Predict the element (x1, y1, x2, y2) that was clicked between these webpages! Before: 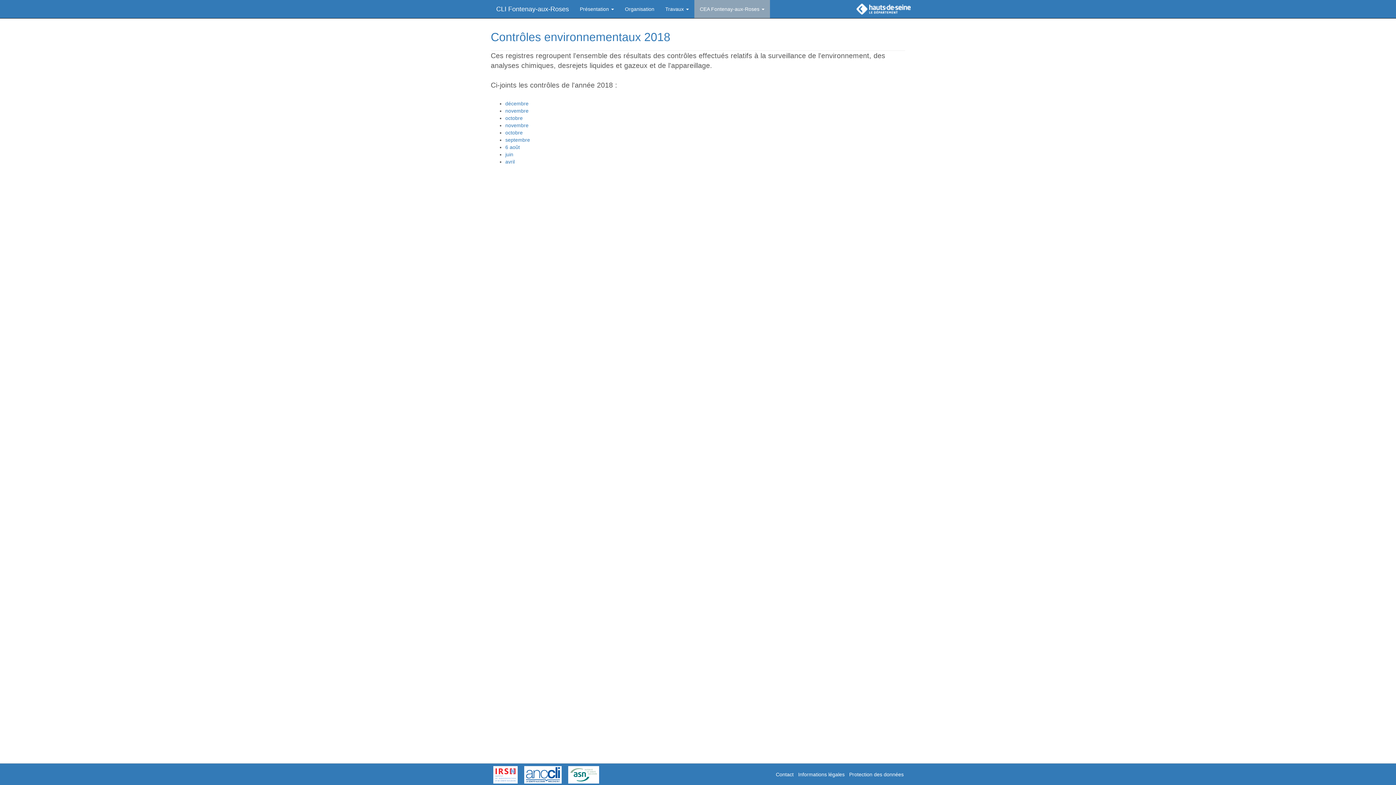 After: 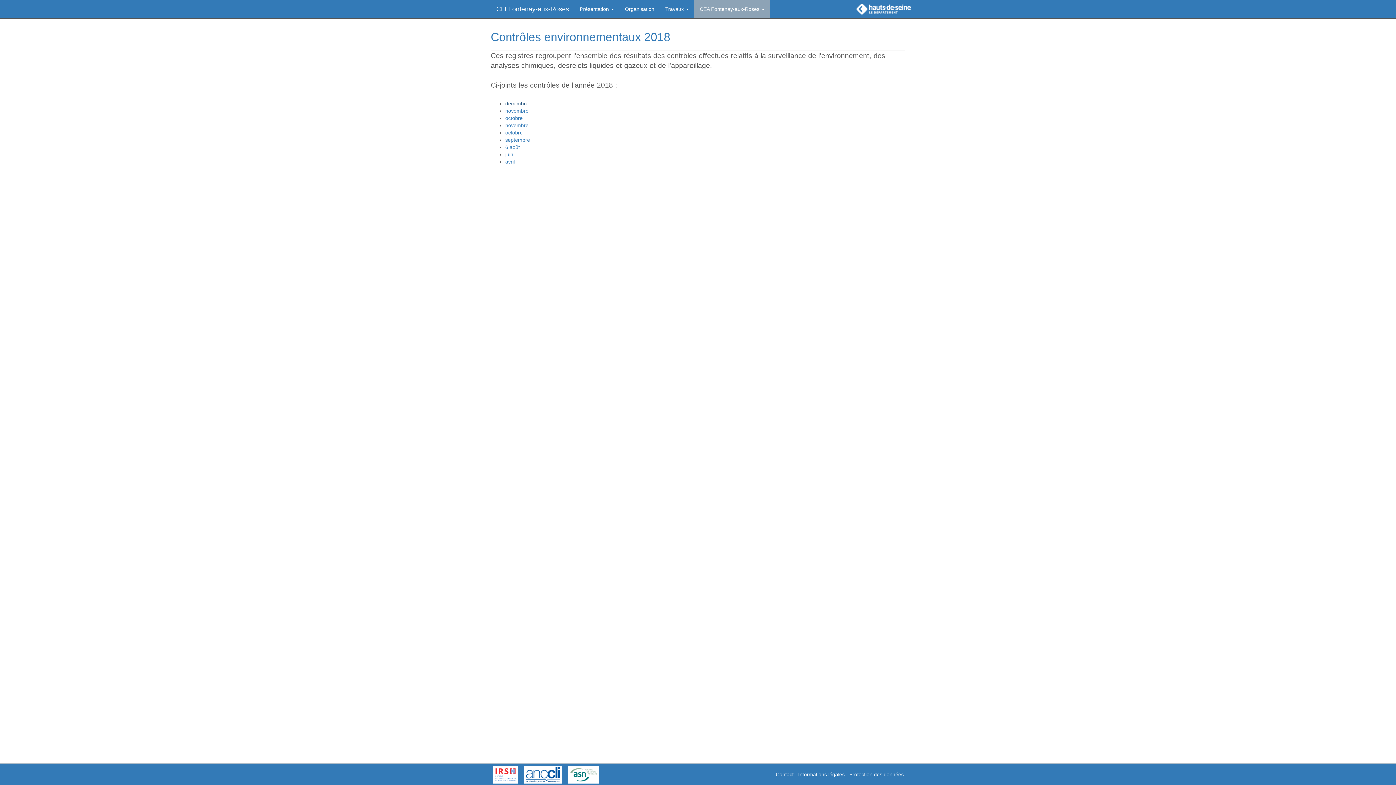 Action: bbox: (505, 100, 528, 106) label: décembre